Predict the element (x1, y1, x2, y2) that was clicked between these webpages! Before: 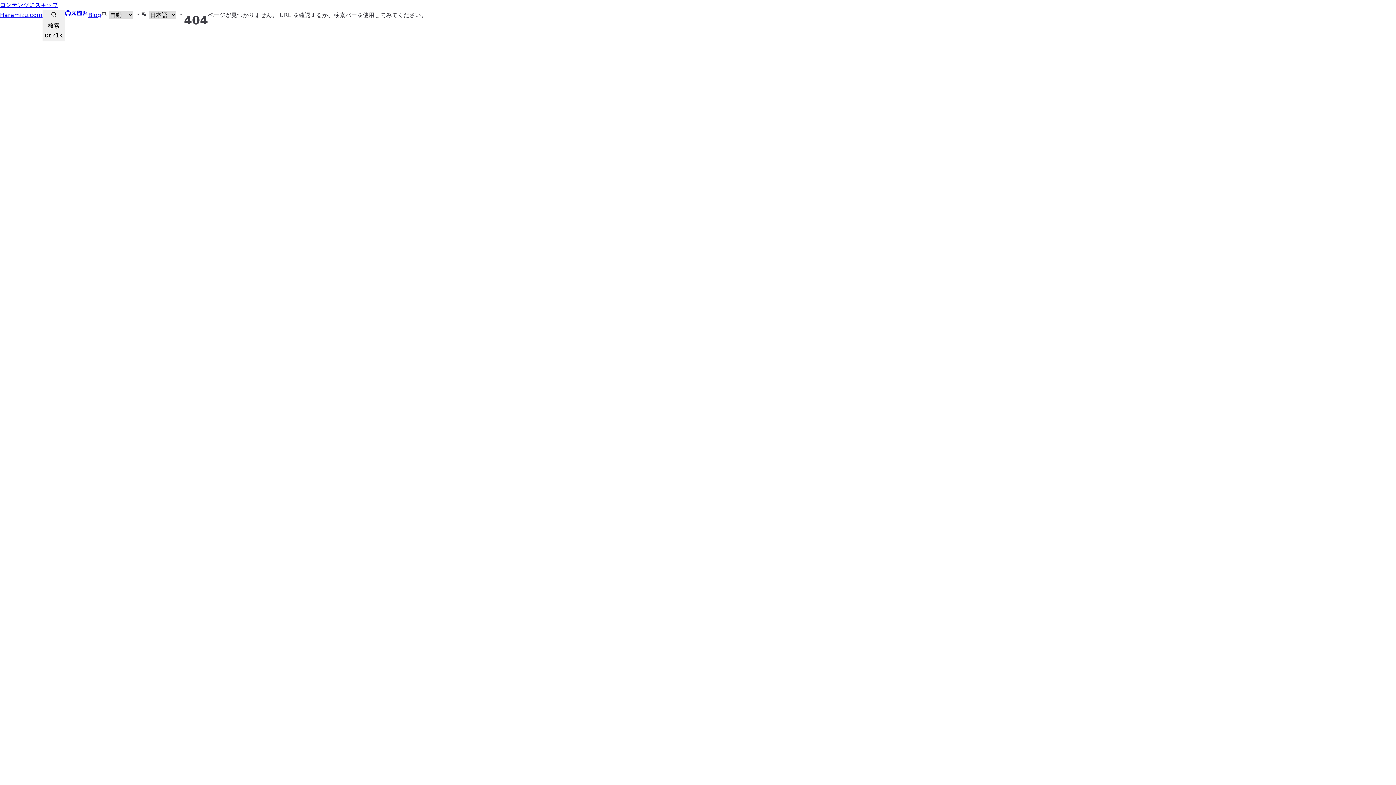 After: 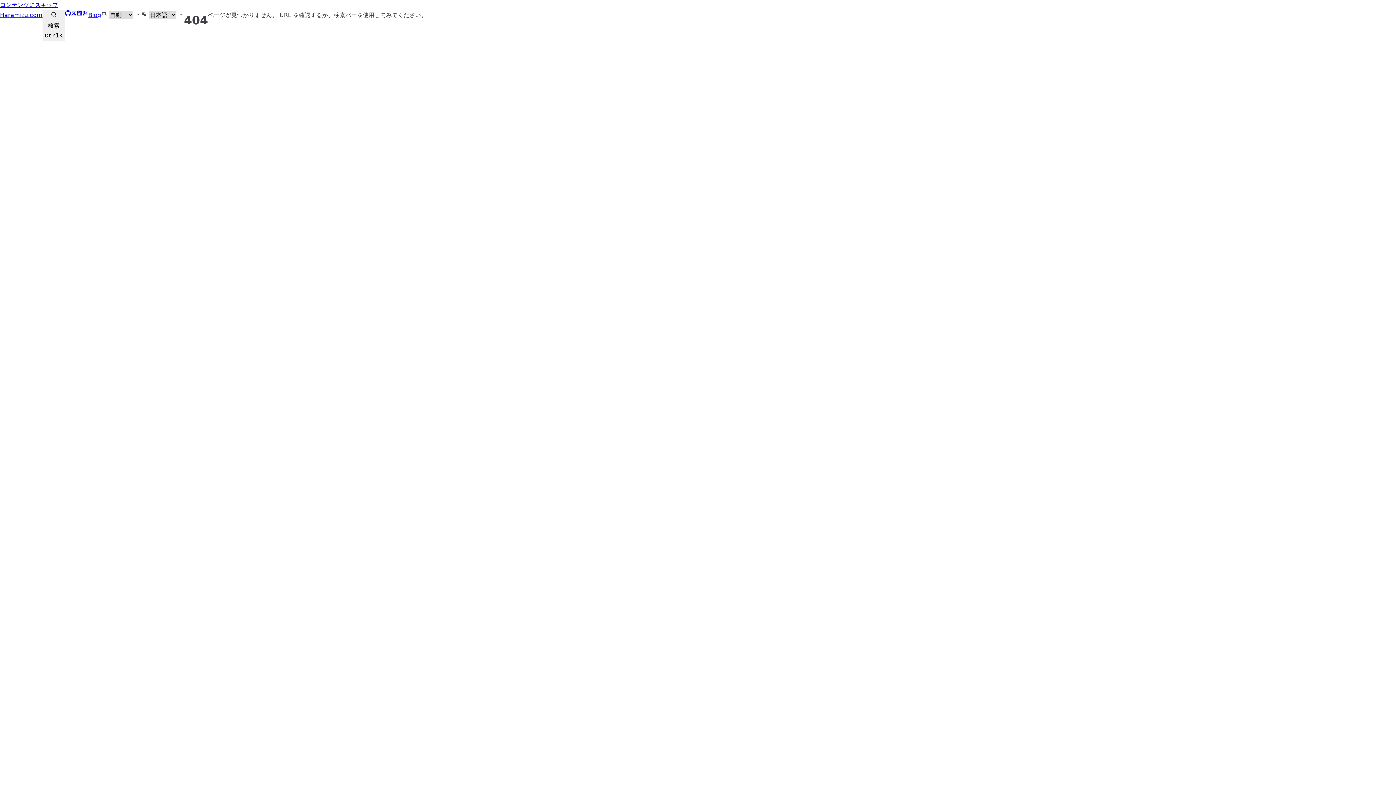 Action: bbox: (0, 1, 58, 8) label: コンテンツにスキップ